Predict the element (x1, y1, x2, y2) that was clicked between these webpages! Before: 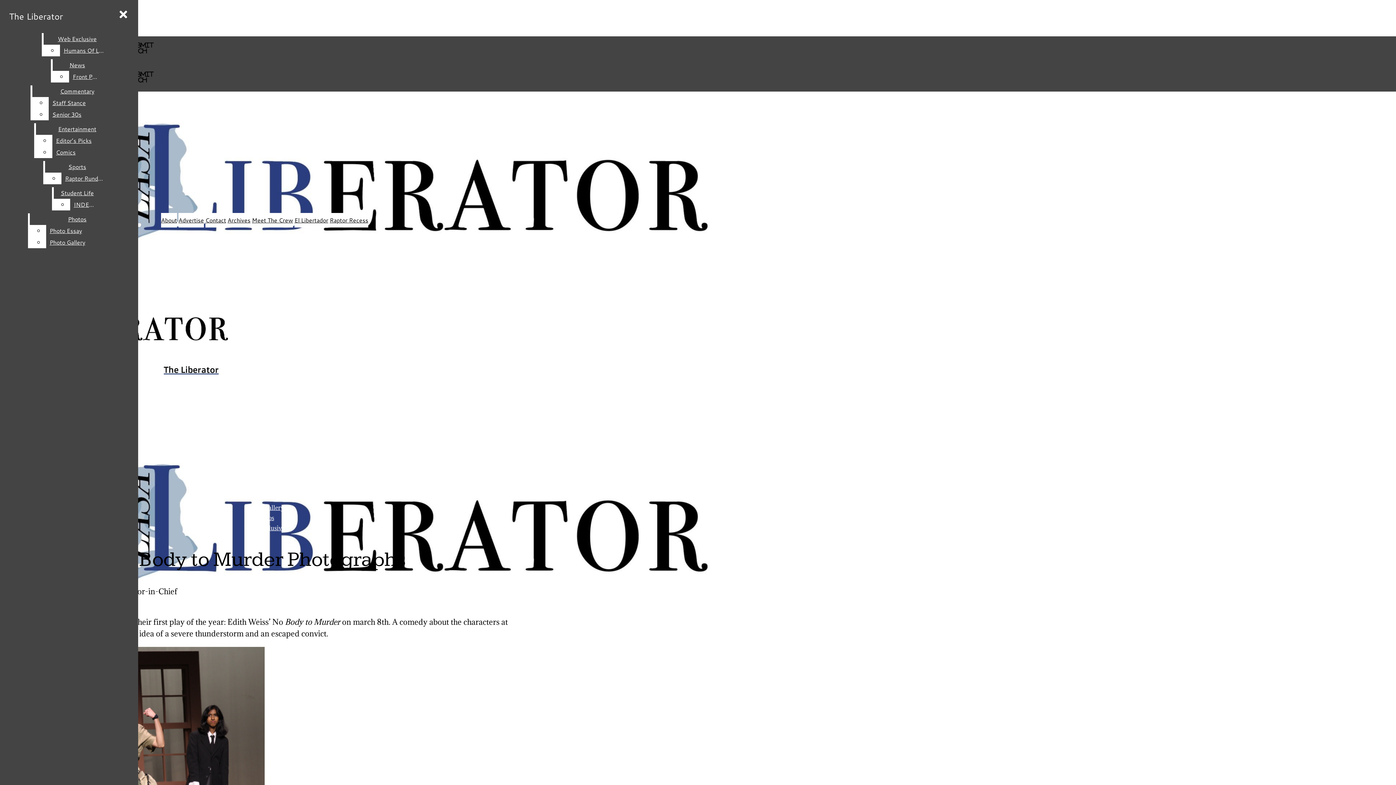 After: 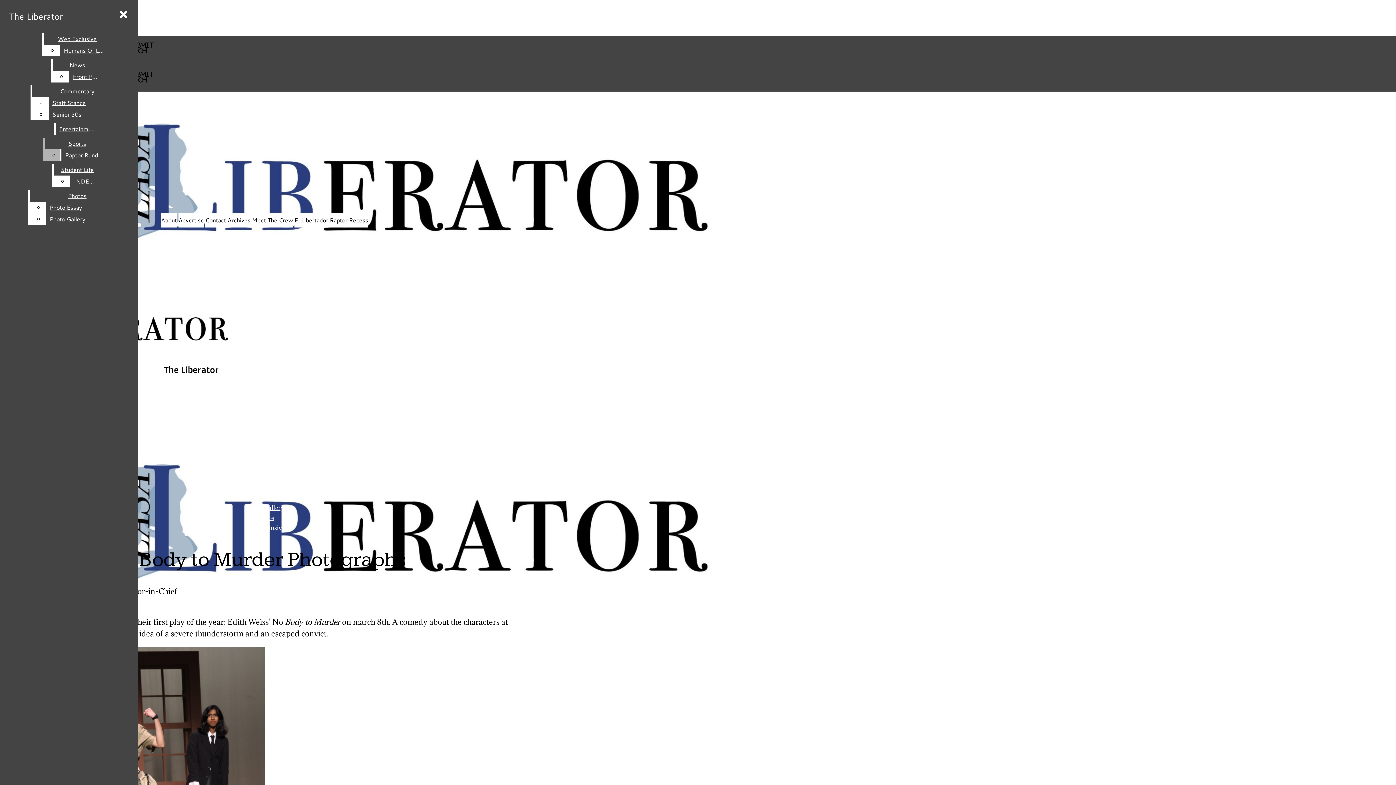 Action: bbox: (52, 146, 118, 158) label: Comics